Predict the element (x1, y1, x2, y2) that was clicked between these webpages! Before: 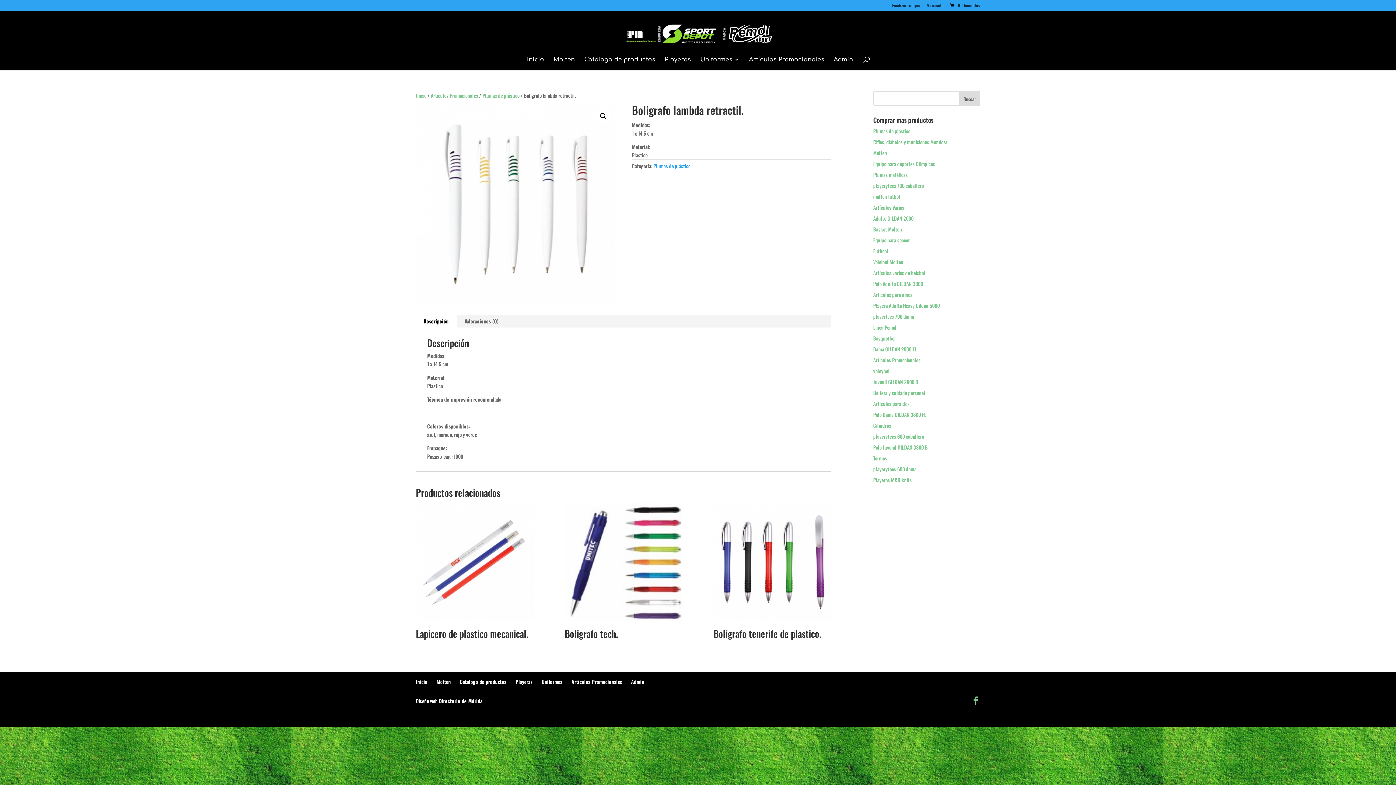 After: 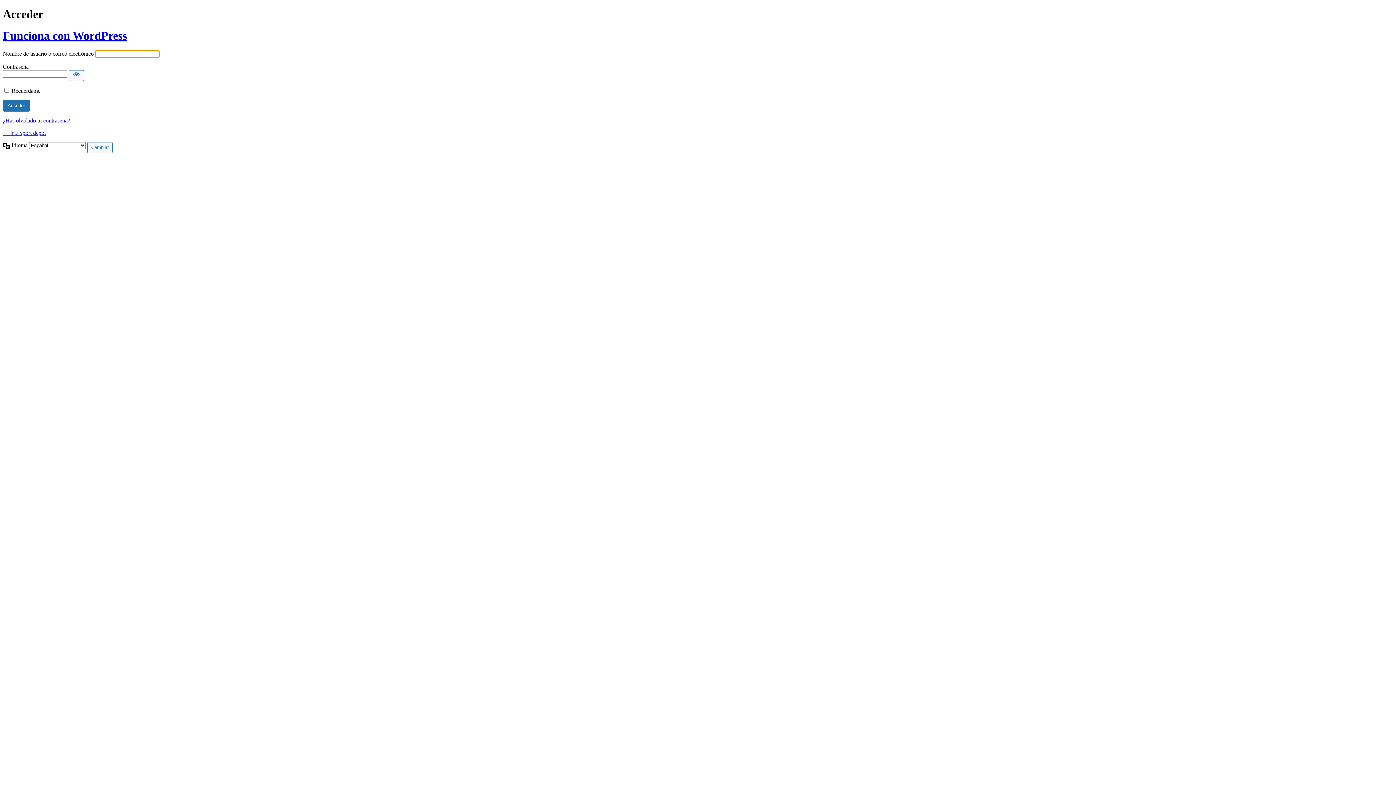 Action: label: Admin bbox: (834, 57, 853, 70)